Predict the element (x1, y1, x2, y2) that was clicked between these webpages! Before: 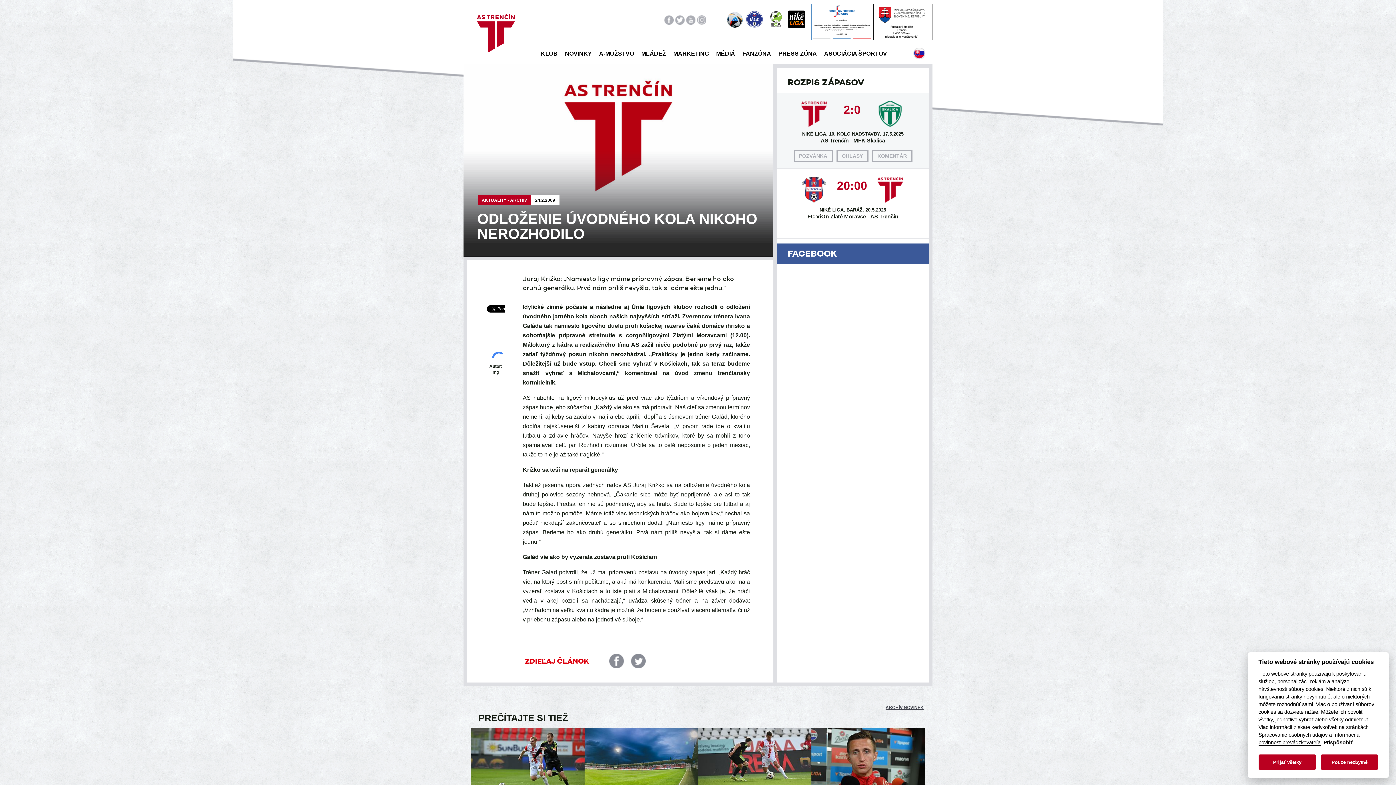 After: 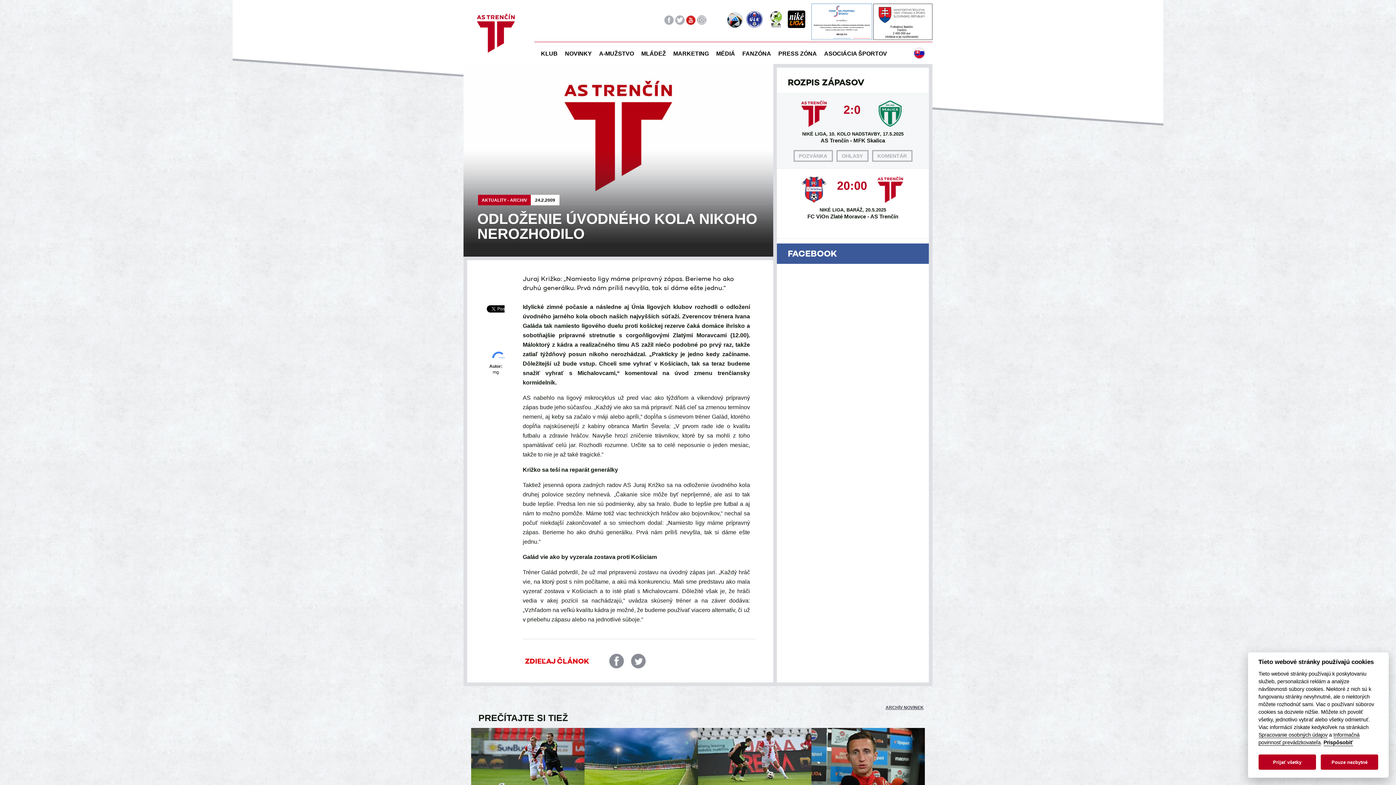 Action: bbox: (685, 15, 695, 24)